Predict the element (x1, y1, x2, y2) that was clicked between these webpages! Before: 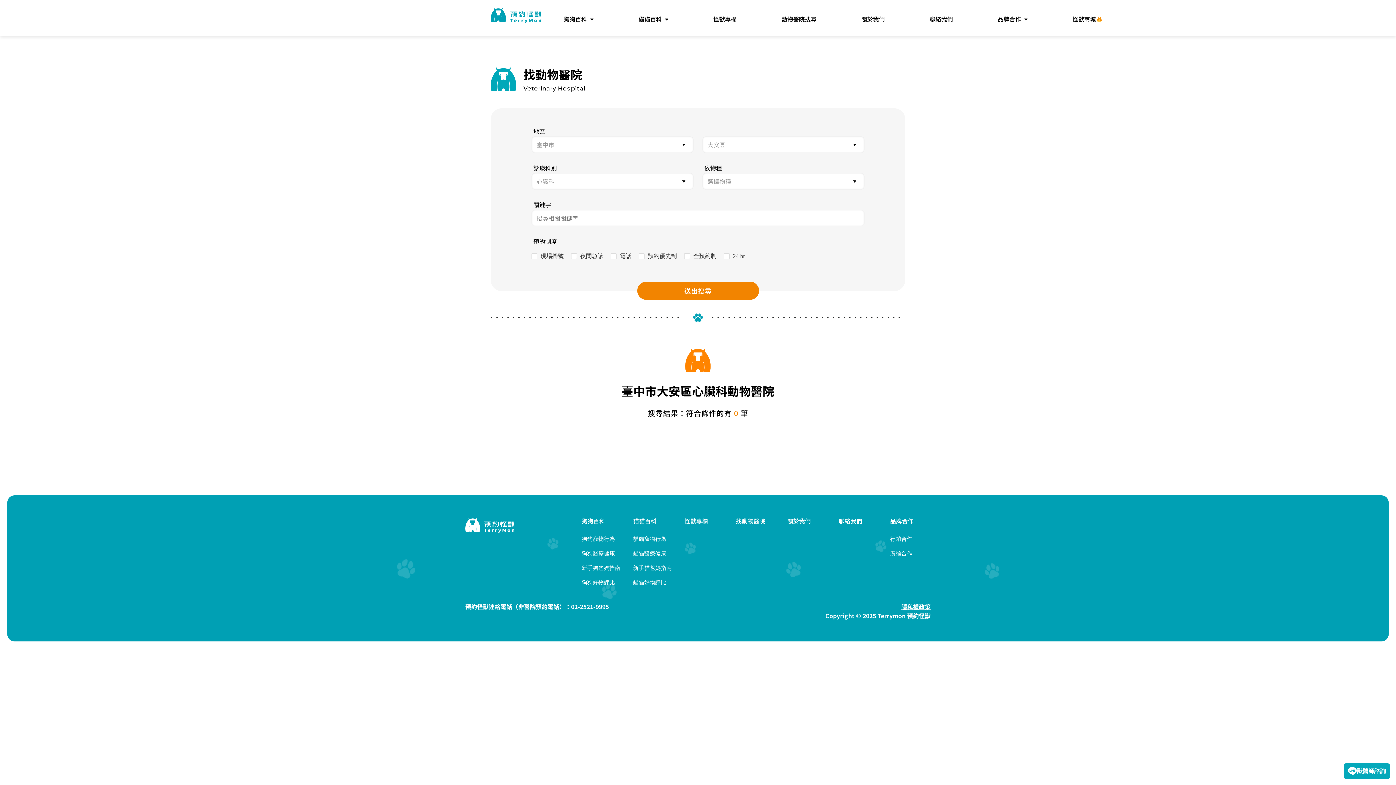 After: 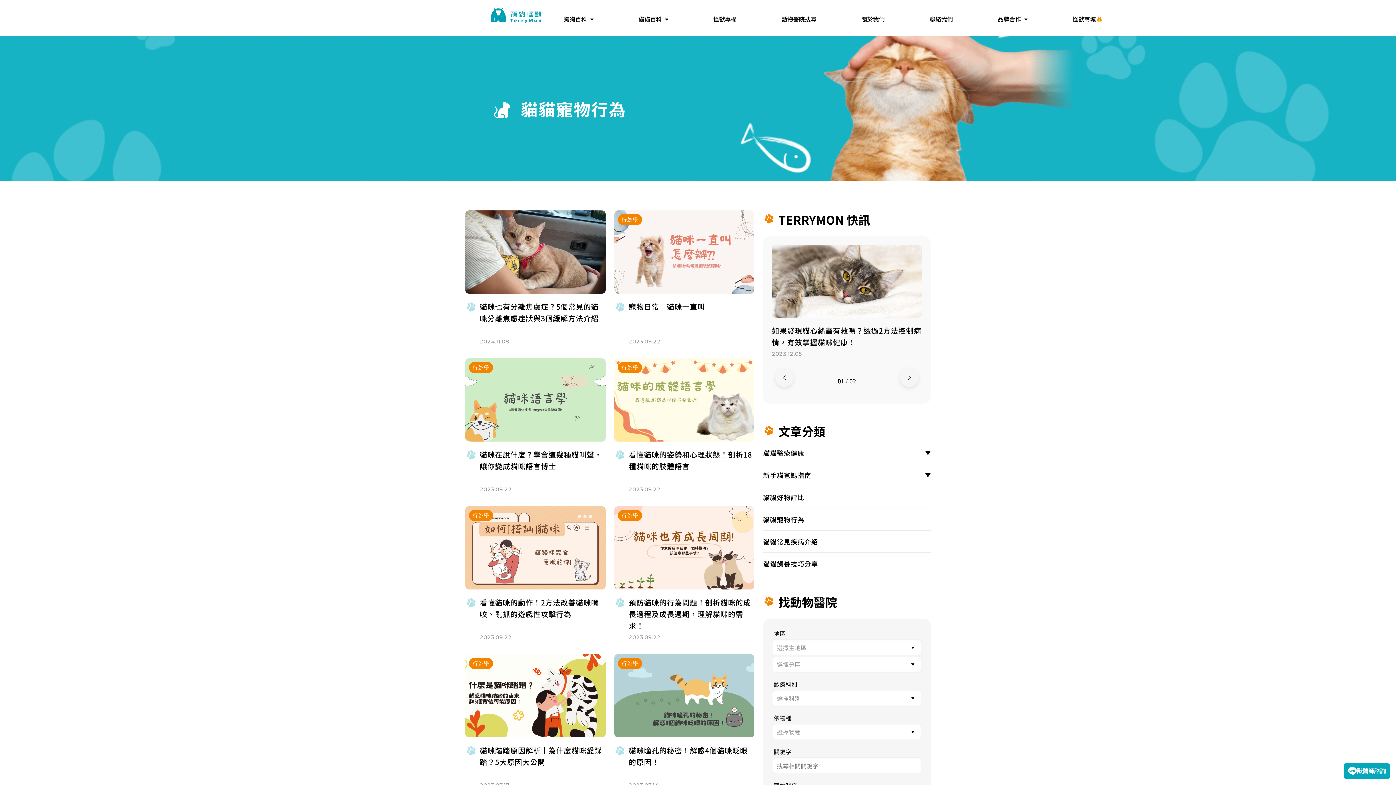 Action: label: 貓貓寵物行為 bbox: (633, 535, 666, 542)